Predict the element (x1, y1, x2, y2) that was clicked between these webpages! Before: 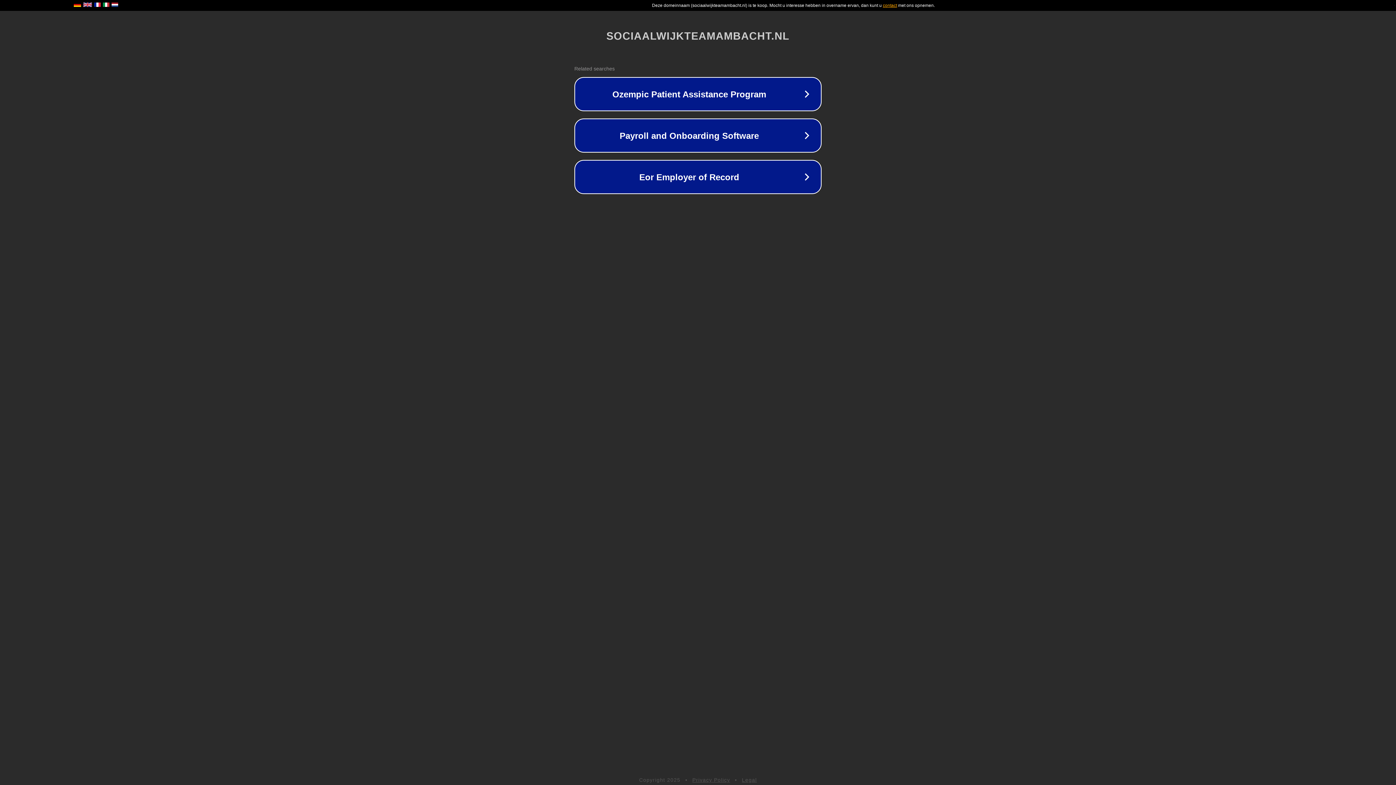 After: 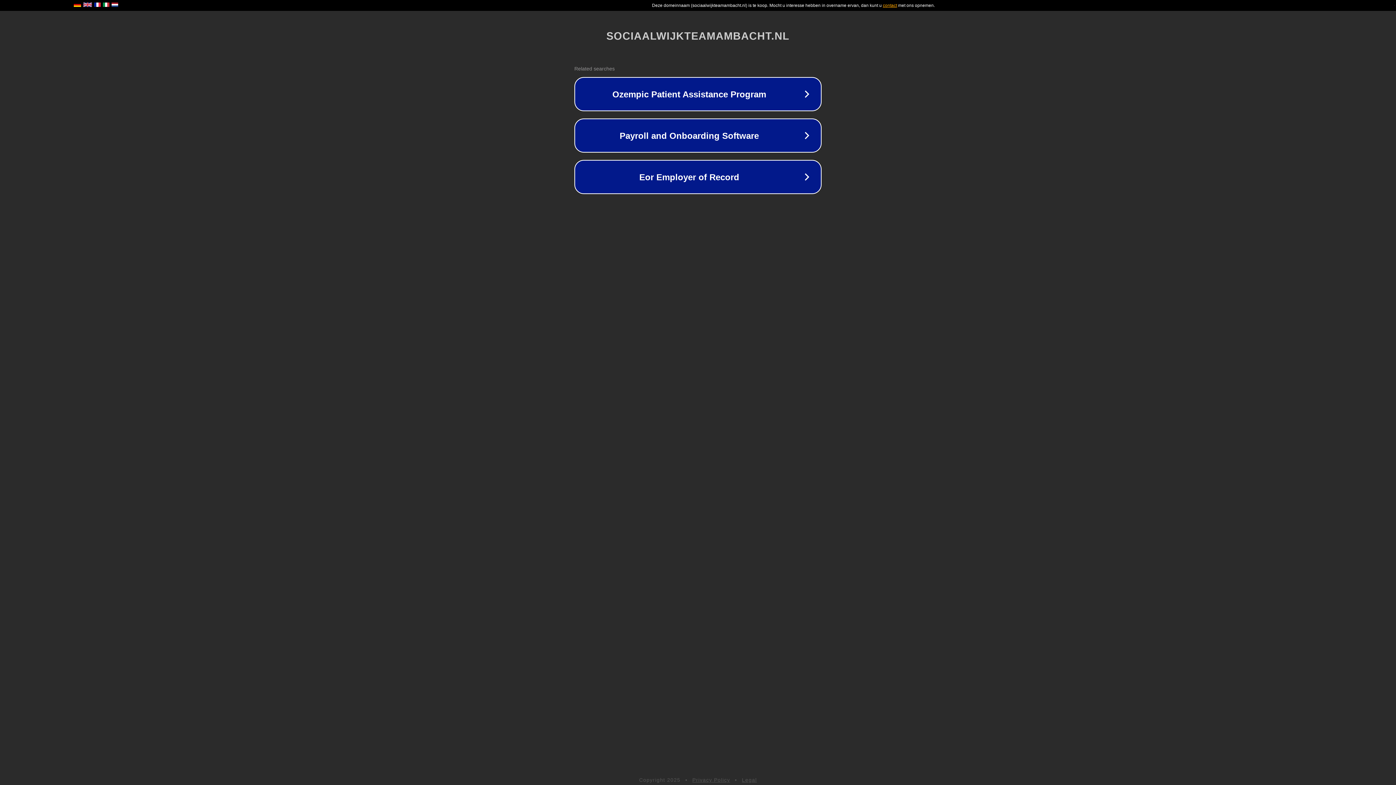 Action: bbox: (692, 777, 730, 783) label: Privacy Policy